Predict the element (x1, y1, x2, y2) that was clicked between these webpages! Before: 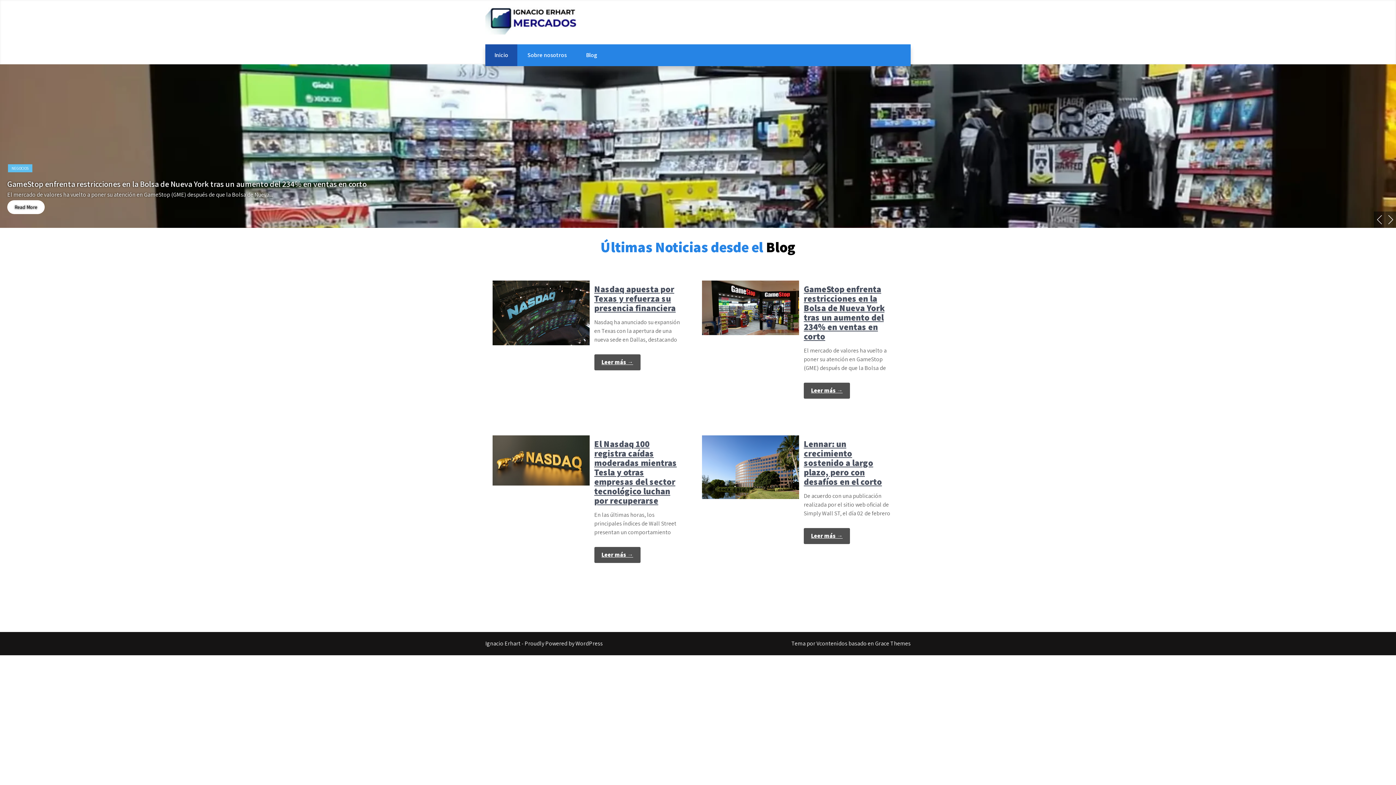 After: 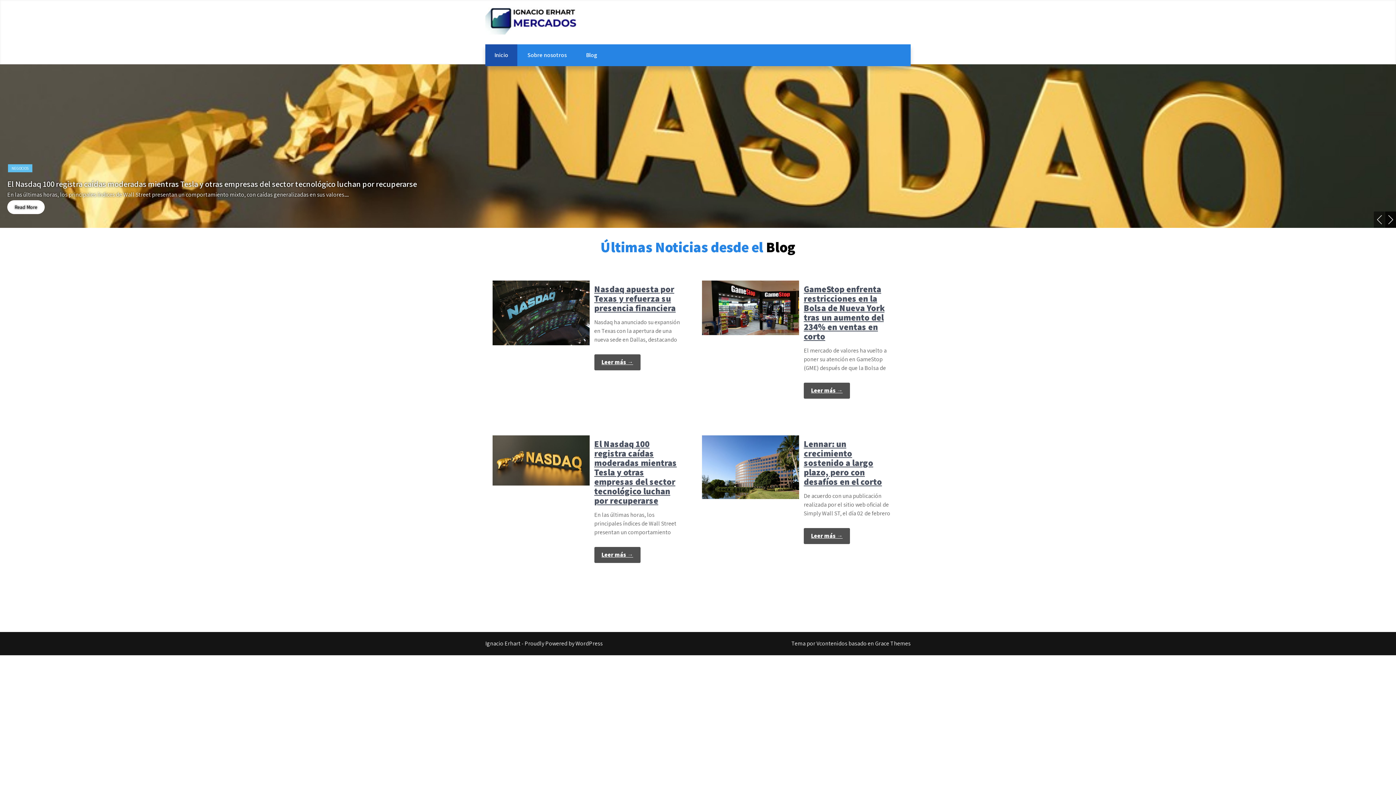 Action: label: Next bbox: (1385, 211, 1396, 228)